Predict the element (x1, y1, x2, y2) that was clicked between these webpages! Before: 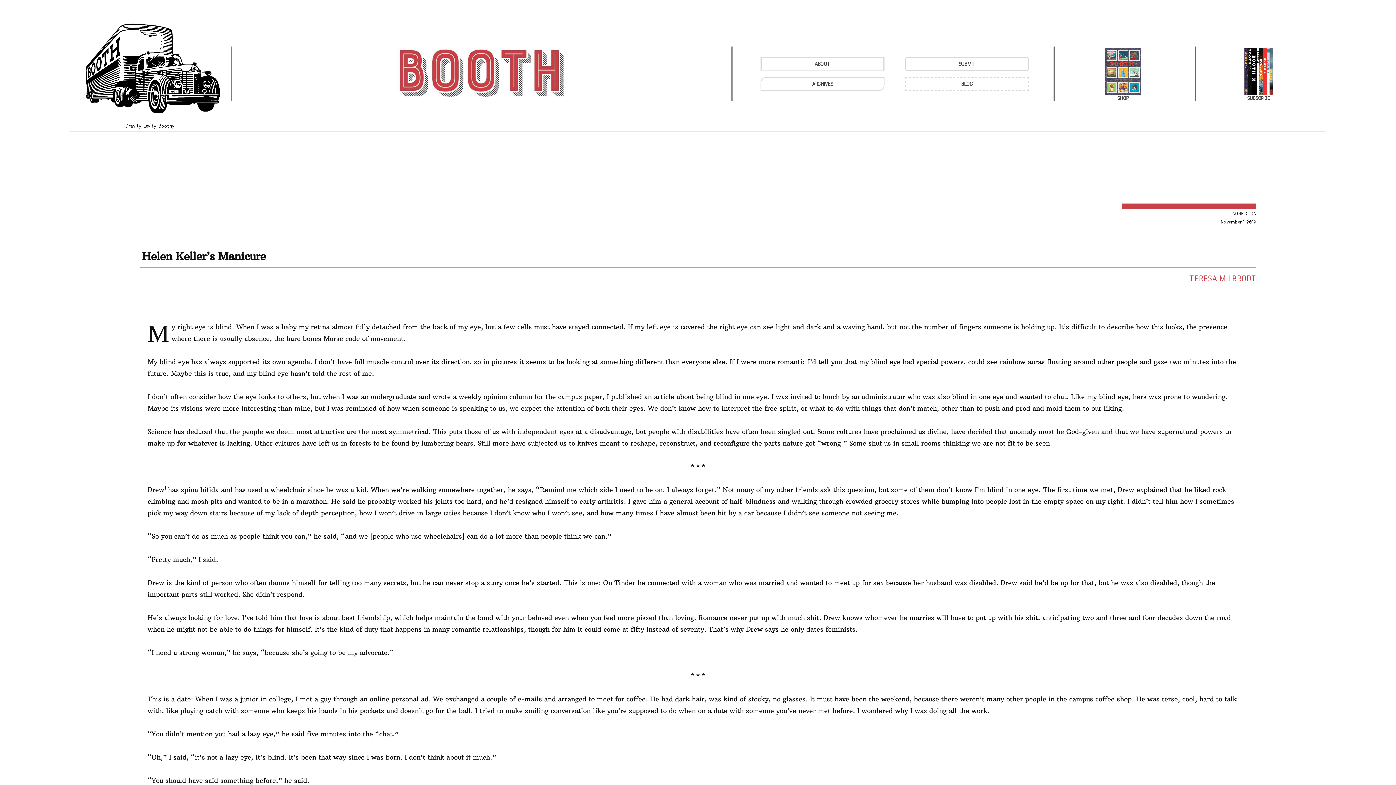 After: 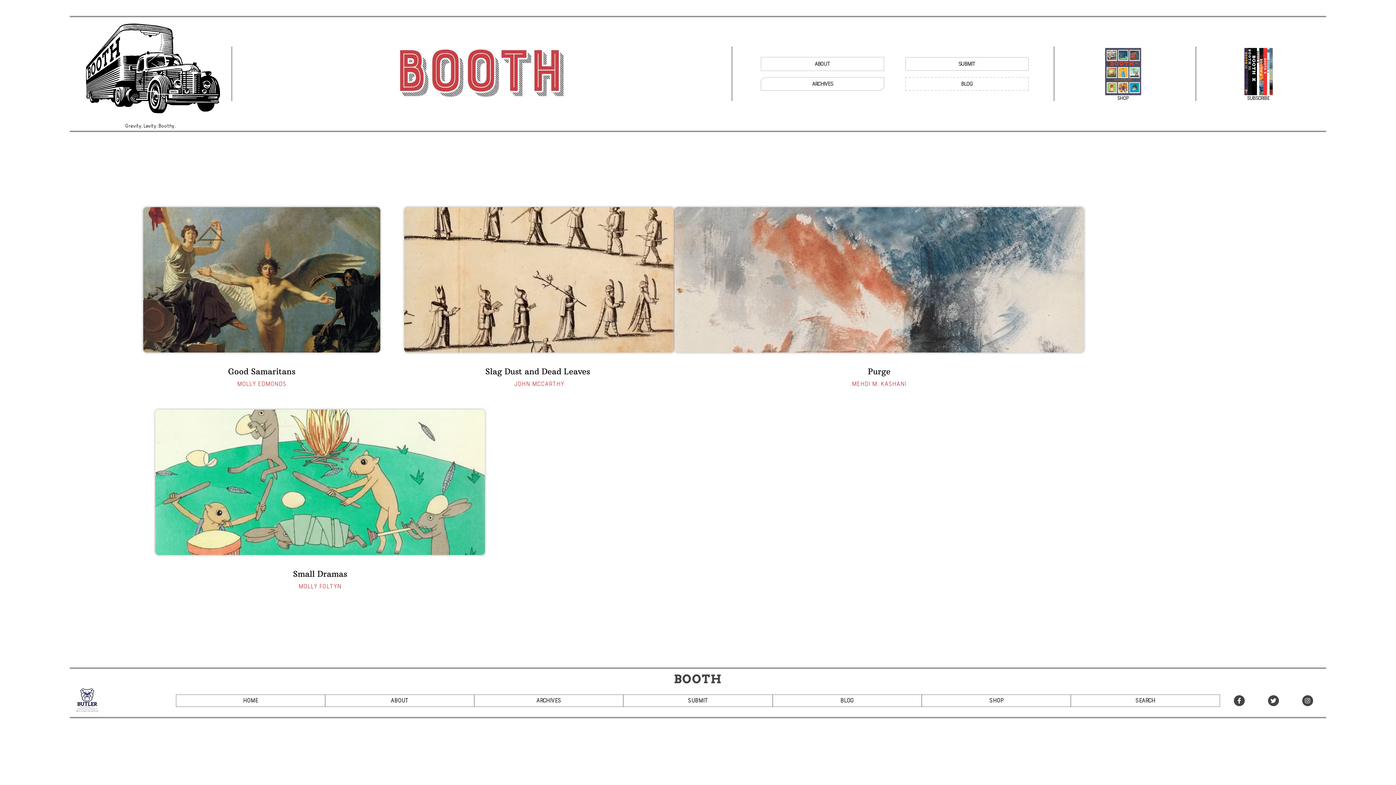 Action: bbox: (75, 18, 225, 129) label: Gravity. Levity. Boothy.